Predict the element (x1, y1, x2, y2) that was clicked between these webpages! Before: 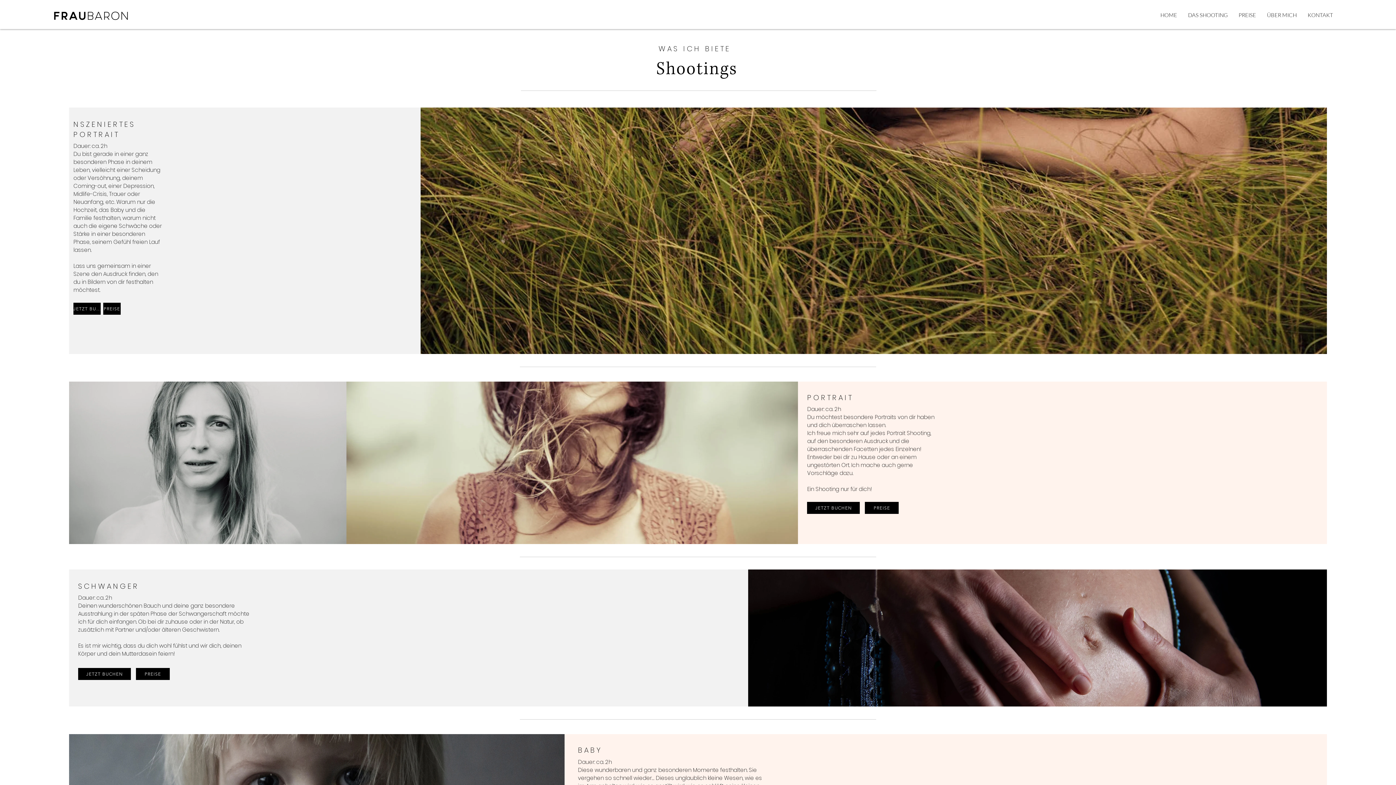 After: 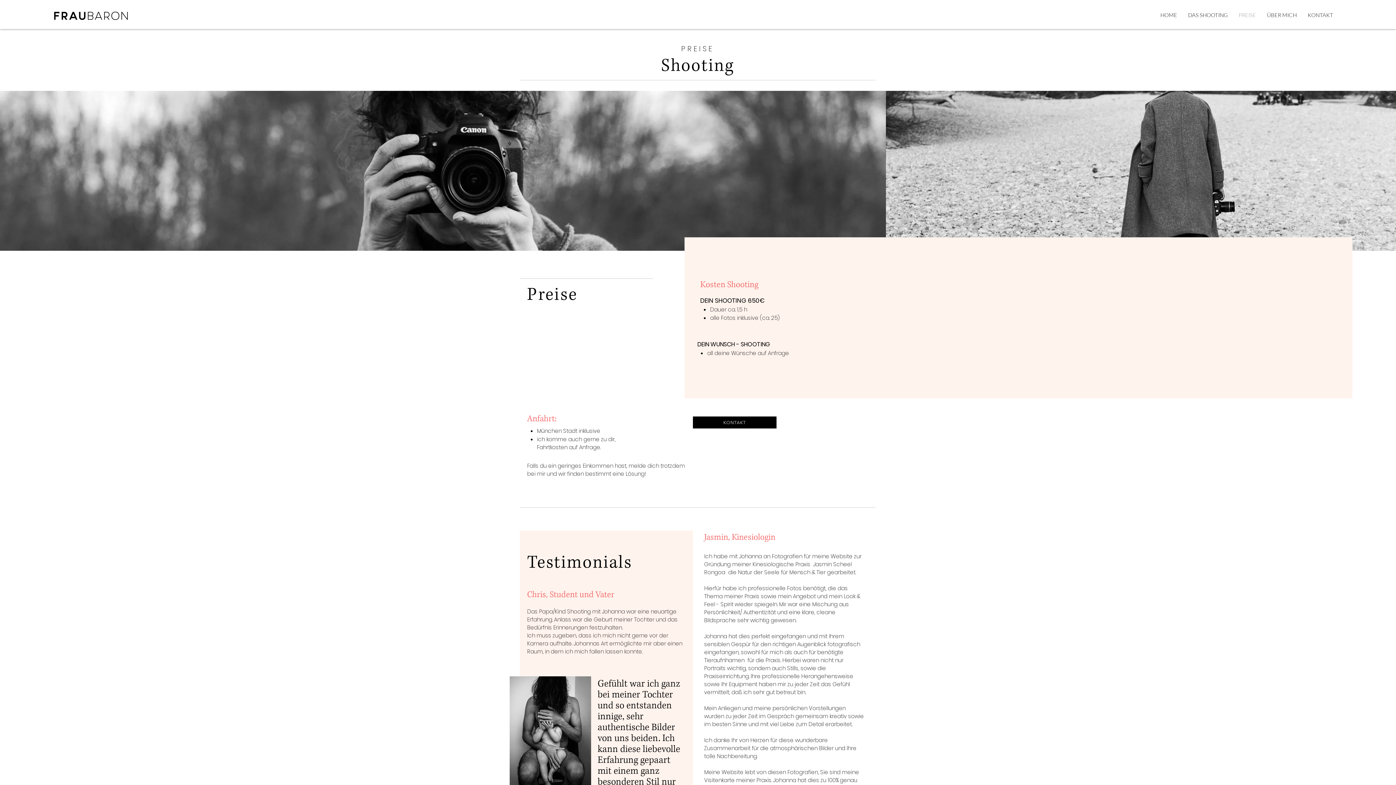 Action: label: PREISE bbox: (1233, 6, 1261, 24)